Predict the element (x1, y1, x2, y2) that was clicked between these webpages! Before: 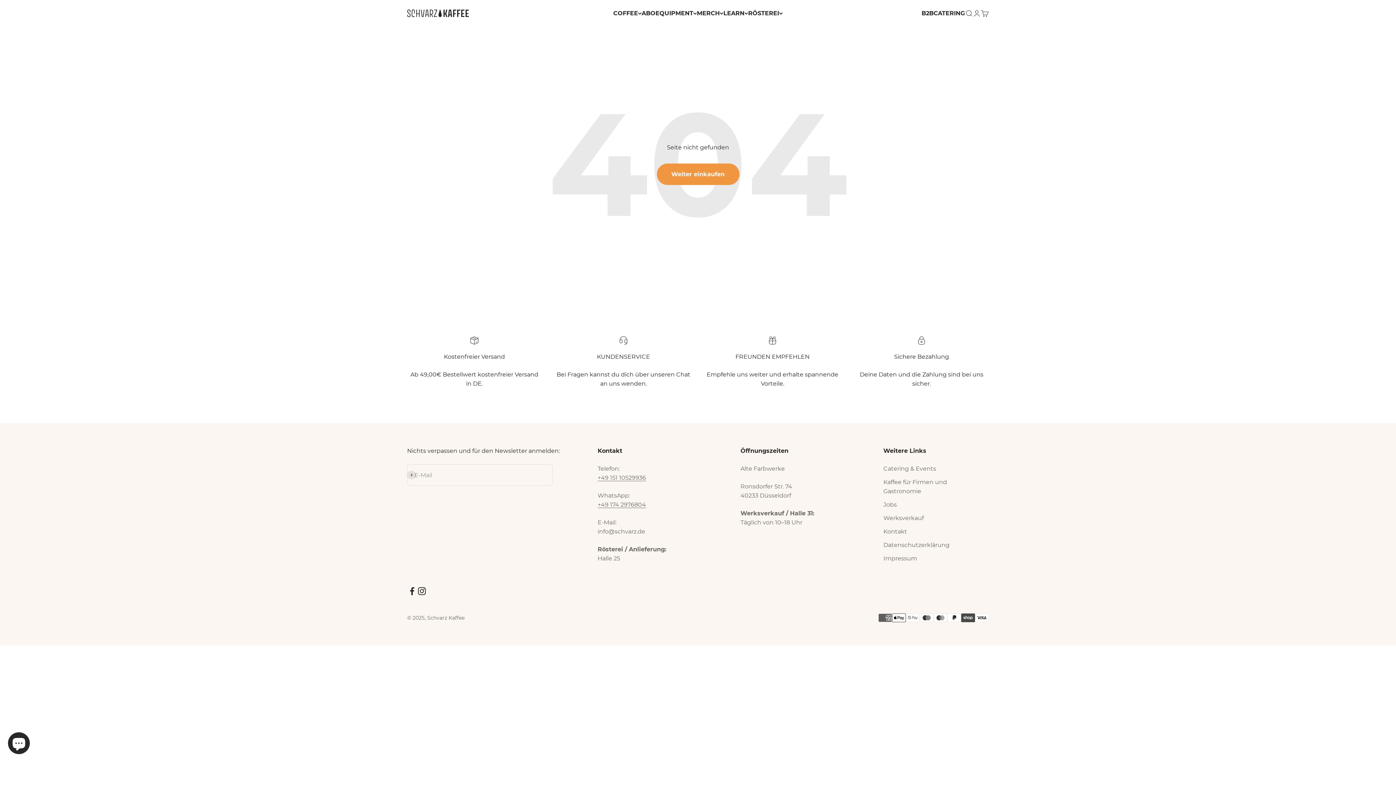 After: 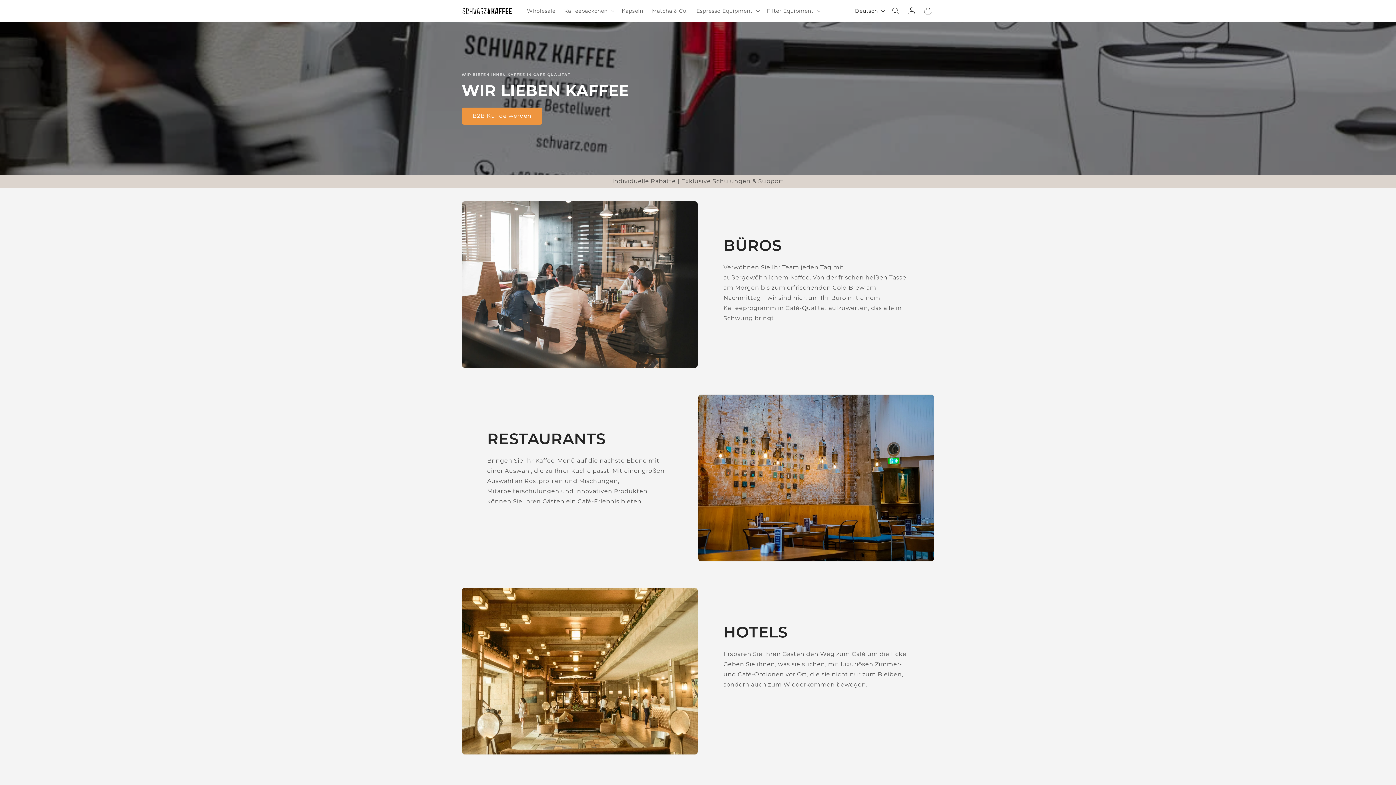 Action: label: B2B bbox: (921, 9, 933, 16)